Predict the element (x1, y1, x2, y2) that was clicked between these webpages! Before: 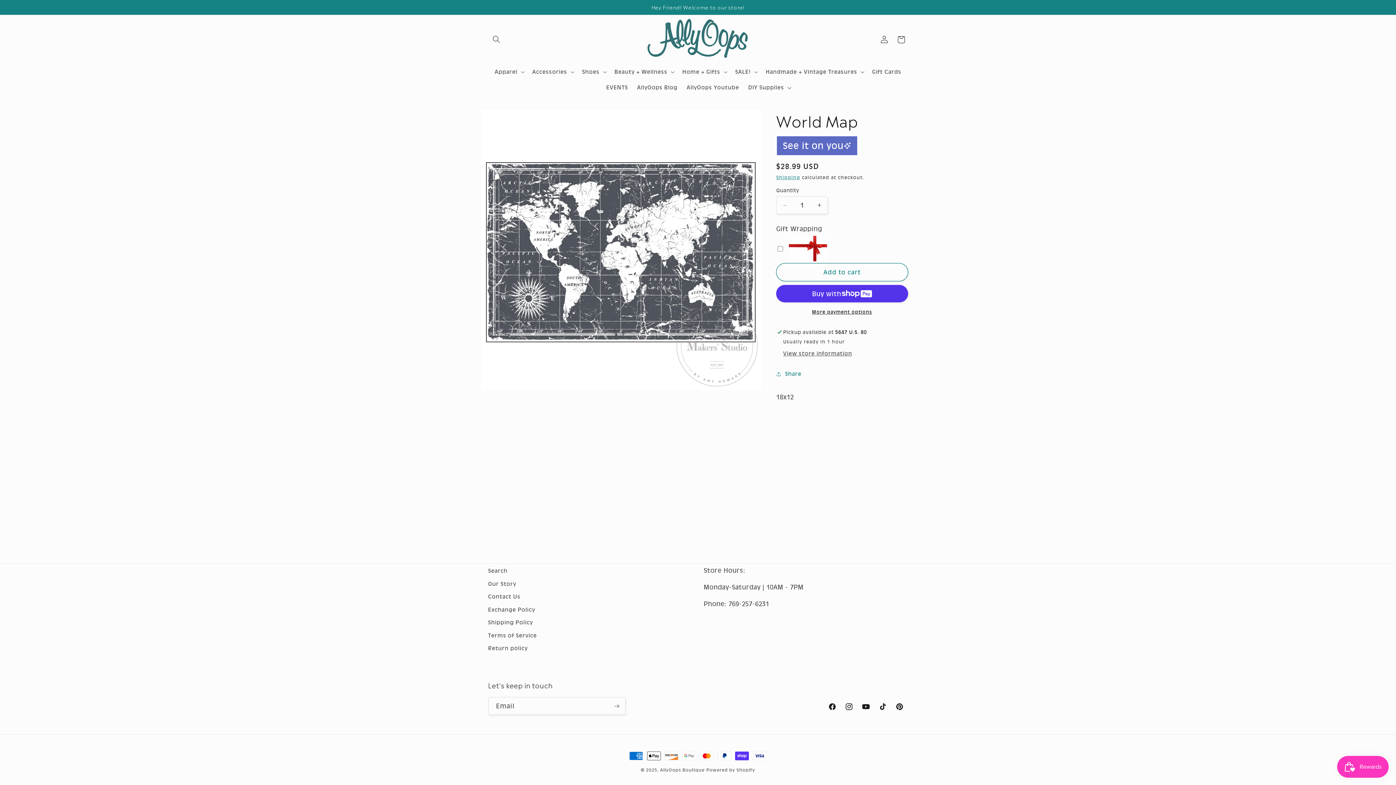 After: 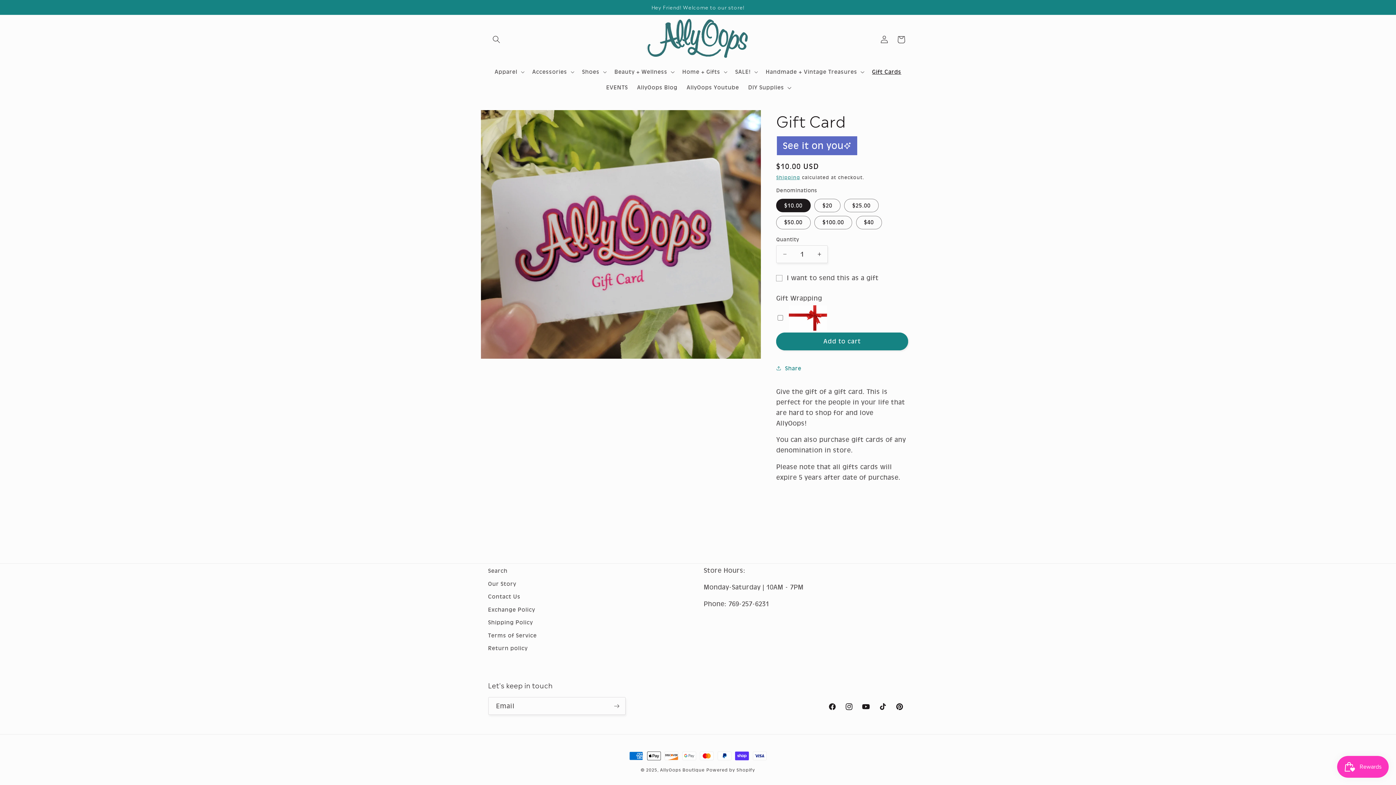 Action: bbox: (867, 64, 906, 79) label: Gift Cards